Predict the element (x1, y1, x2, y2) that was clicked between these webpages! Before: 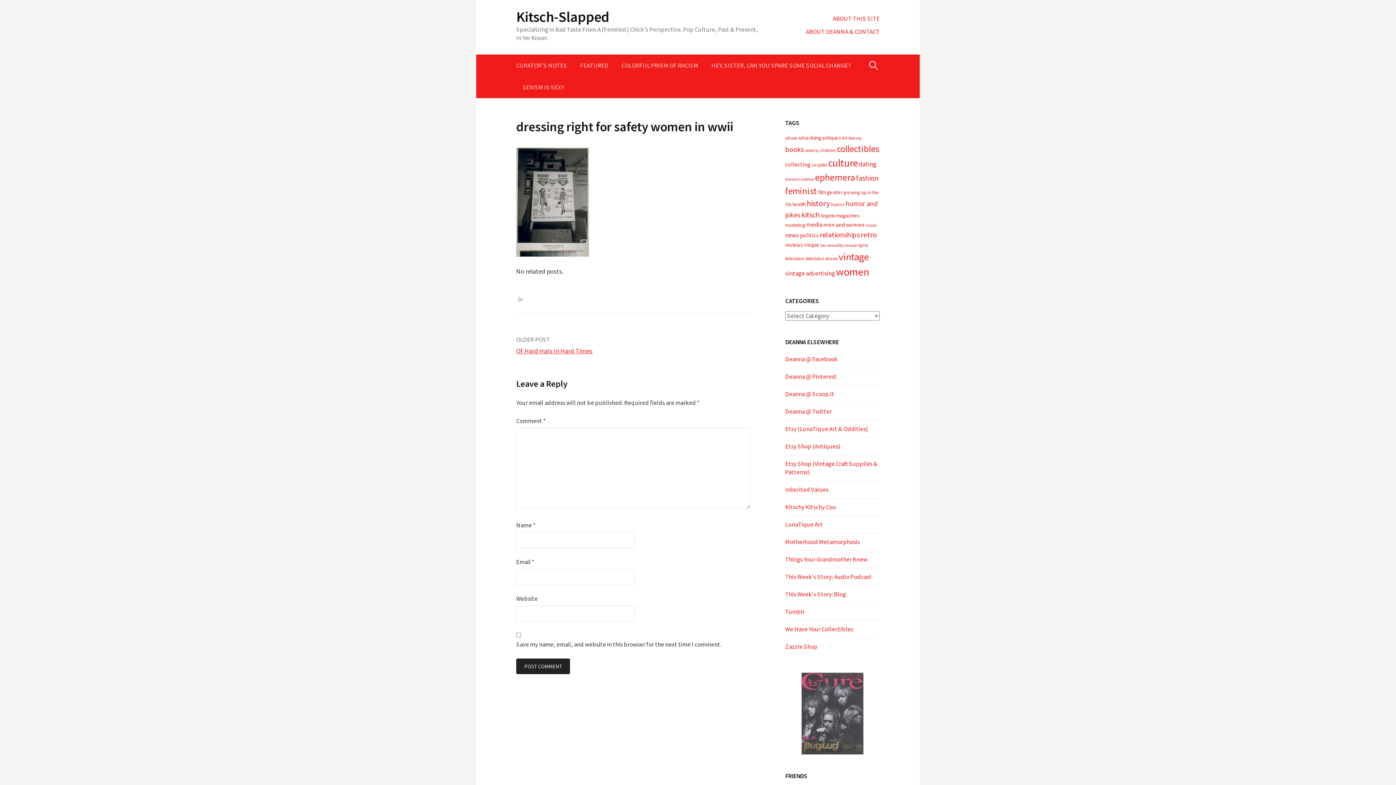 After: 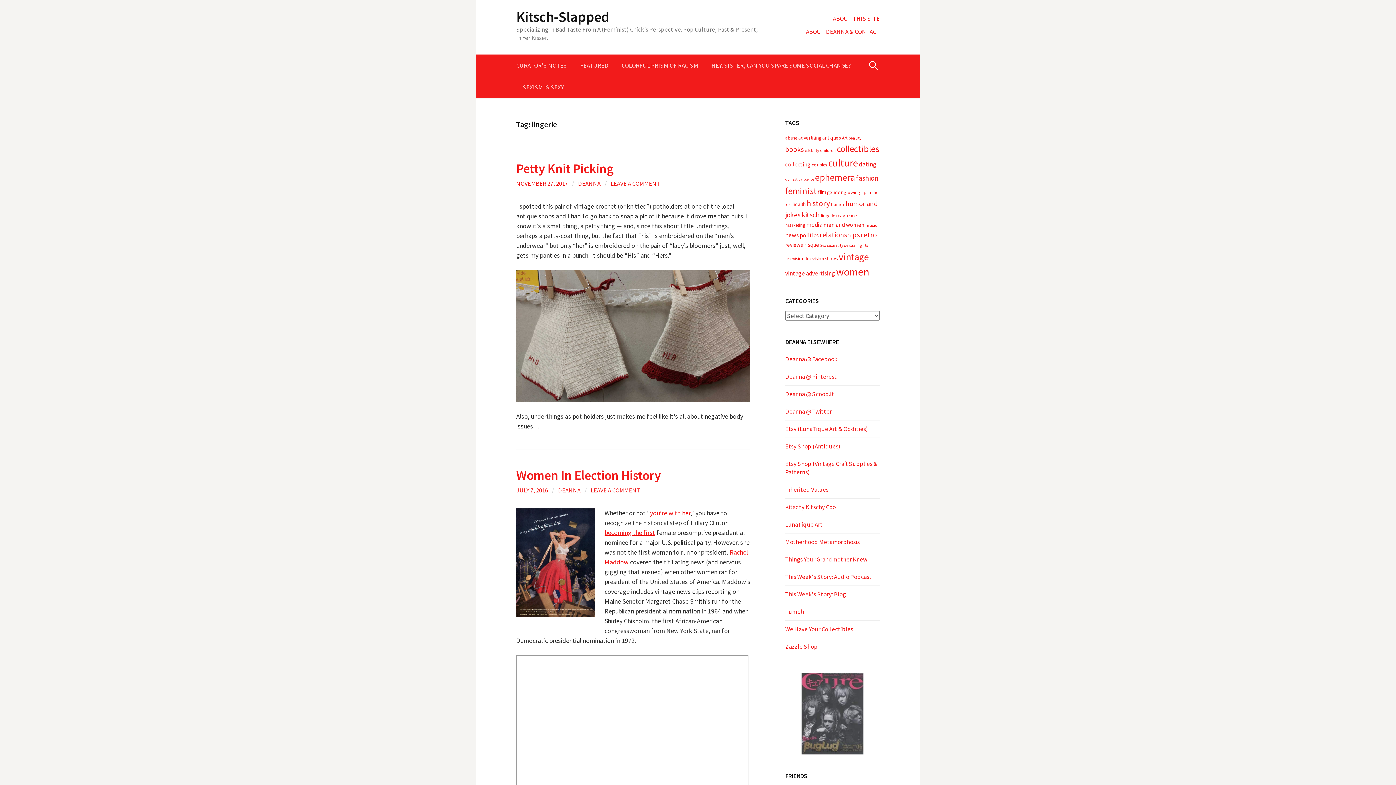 Action: label: lingerie (53 items) bbox: (821, 212, 835, 218)